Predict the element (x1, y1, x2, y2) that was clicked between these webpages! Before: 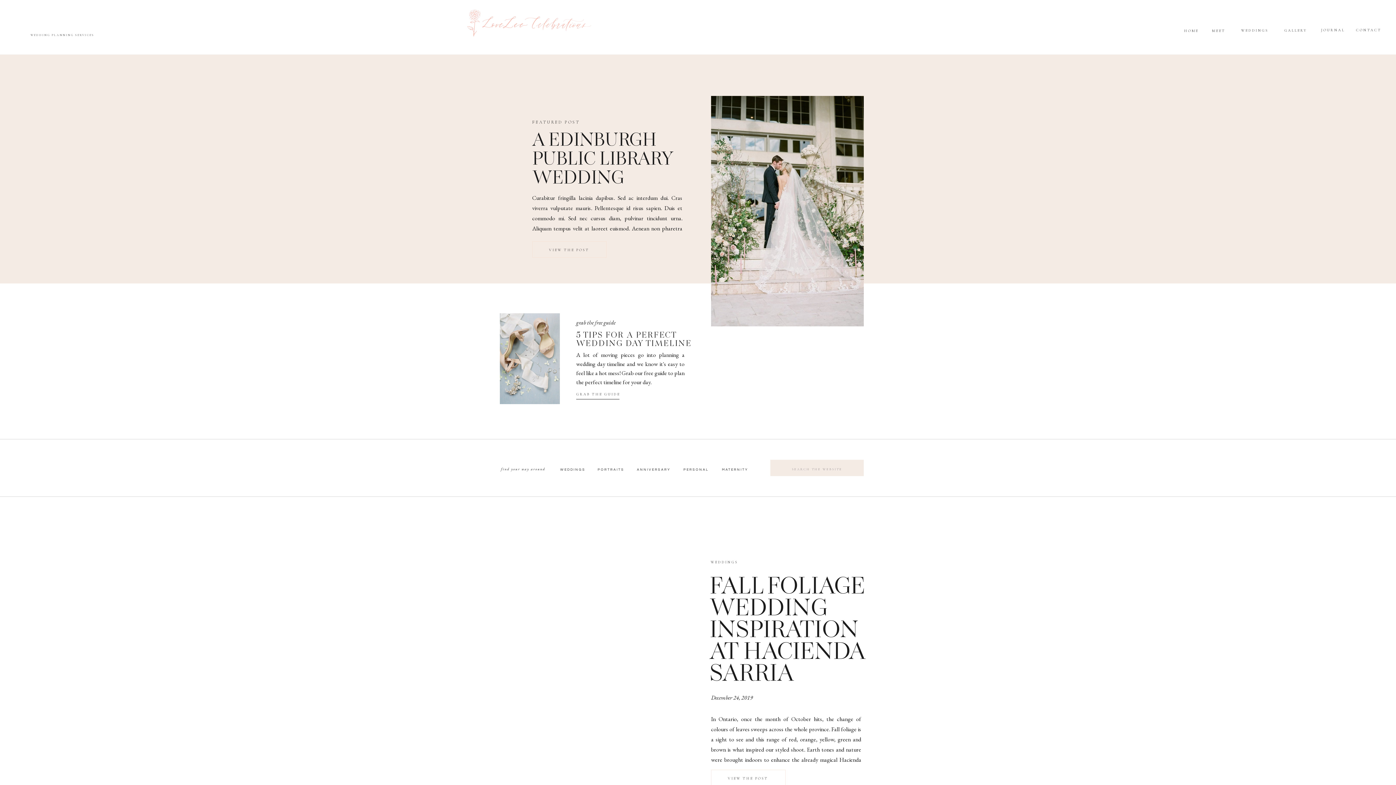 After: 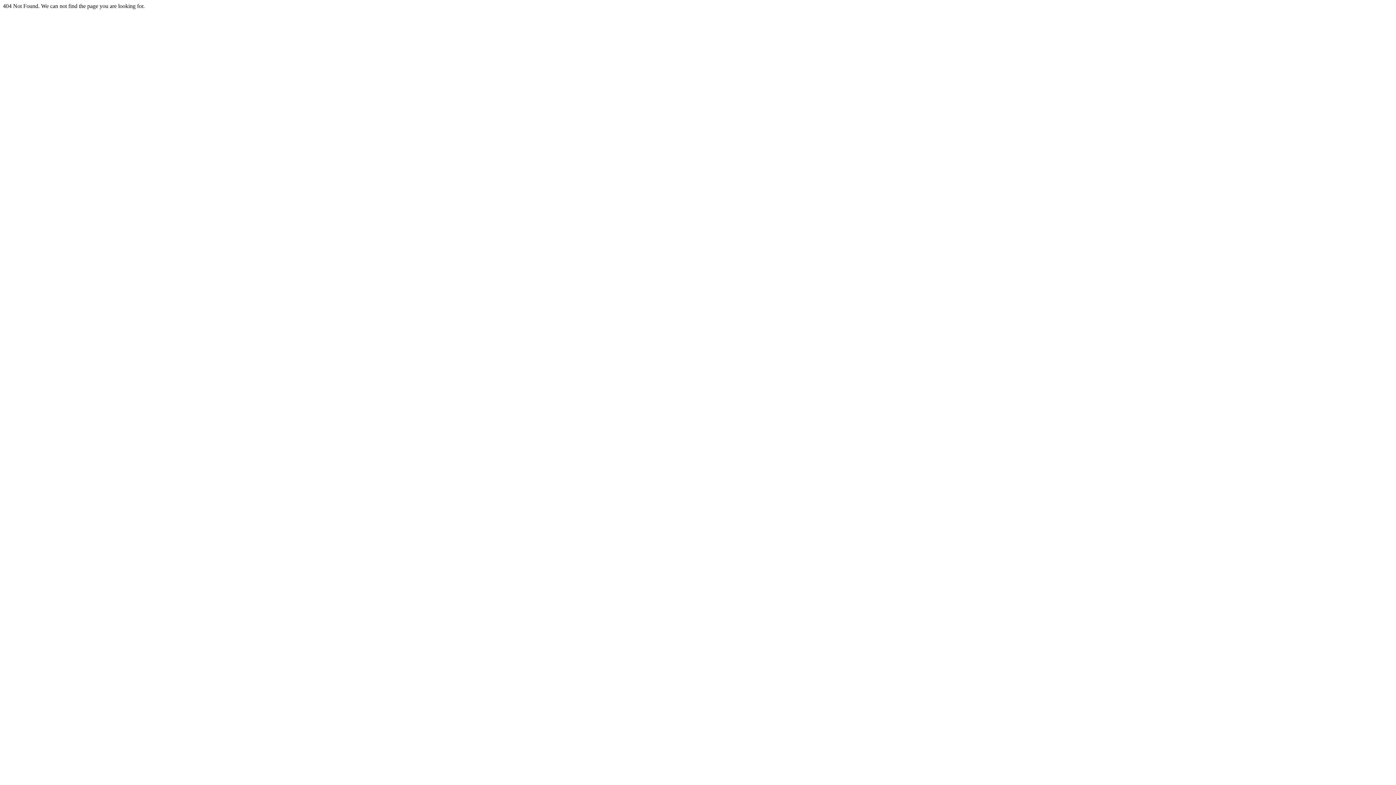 Action: label: ANNIVERSARY bbox: (637, 466, 679, 473)